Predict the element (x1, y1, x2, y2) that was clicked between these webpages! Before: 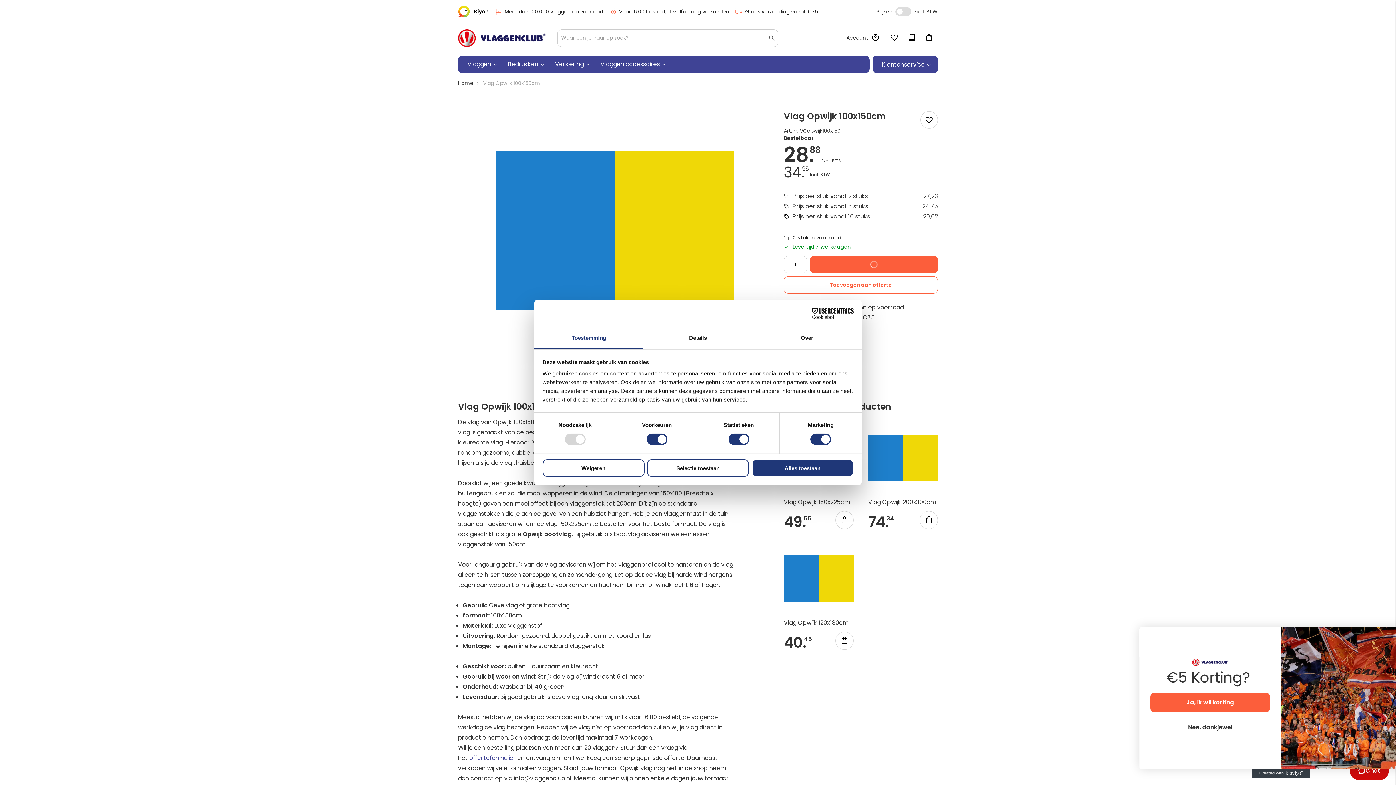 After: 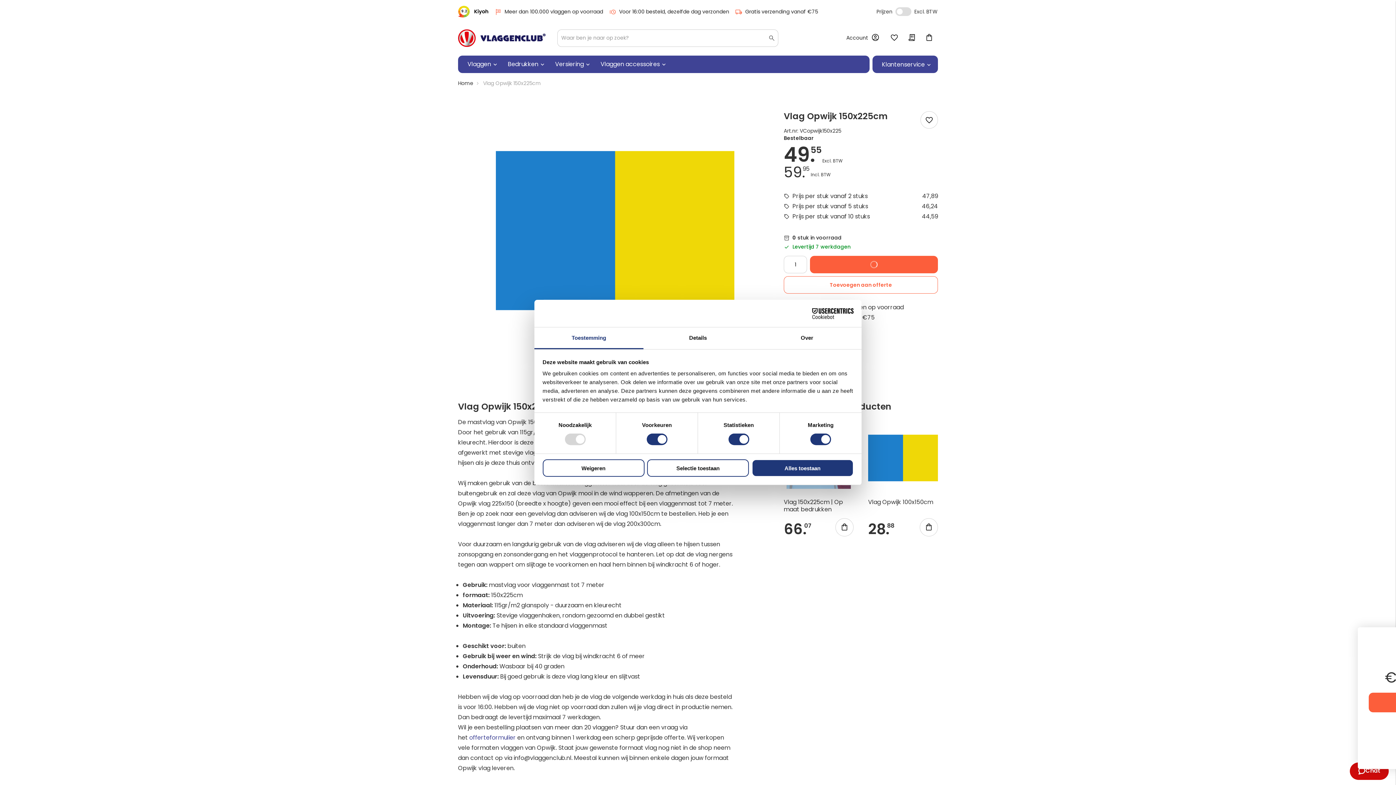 Action: bbox: (784, 498, 850, 506) label: Vlag Opwijk 150x225cm